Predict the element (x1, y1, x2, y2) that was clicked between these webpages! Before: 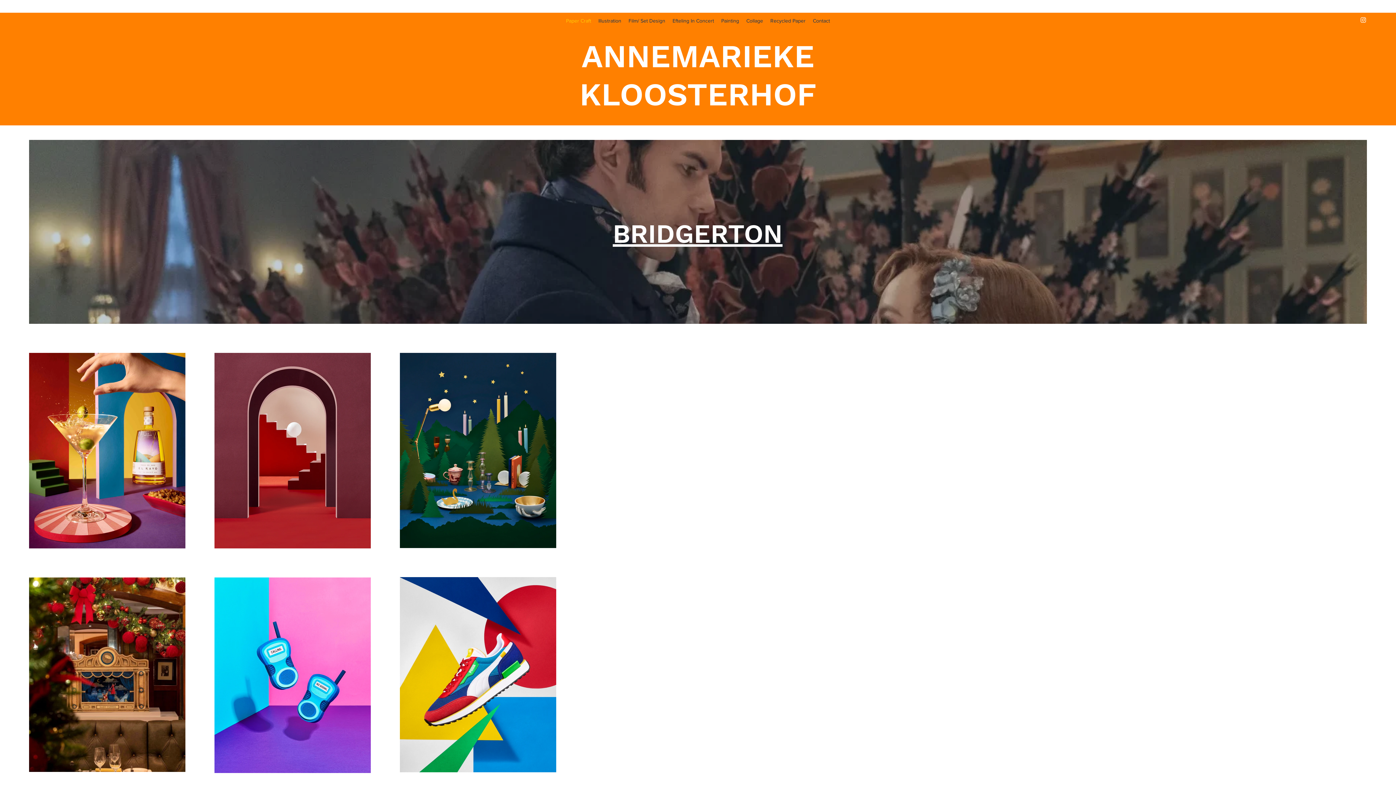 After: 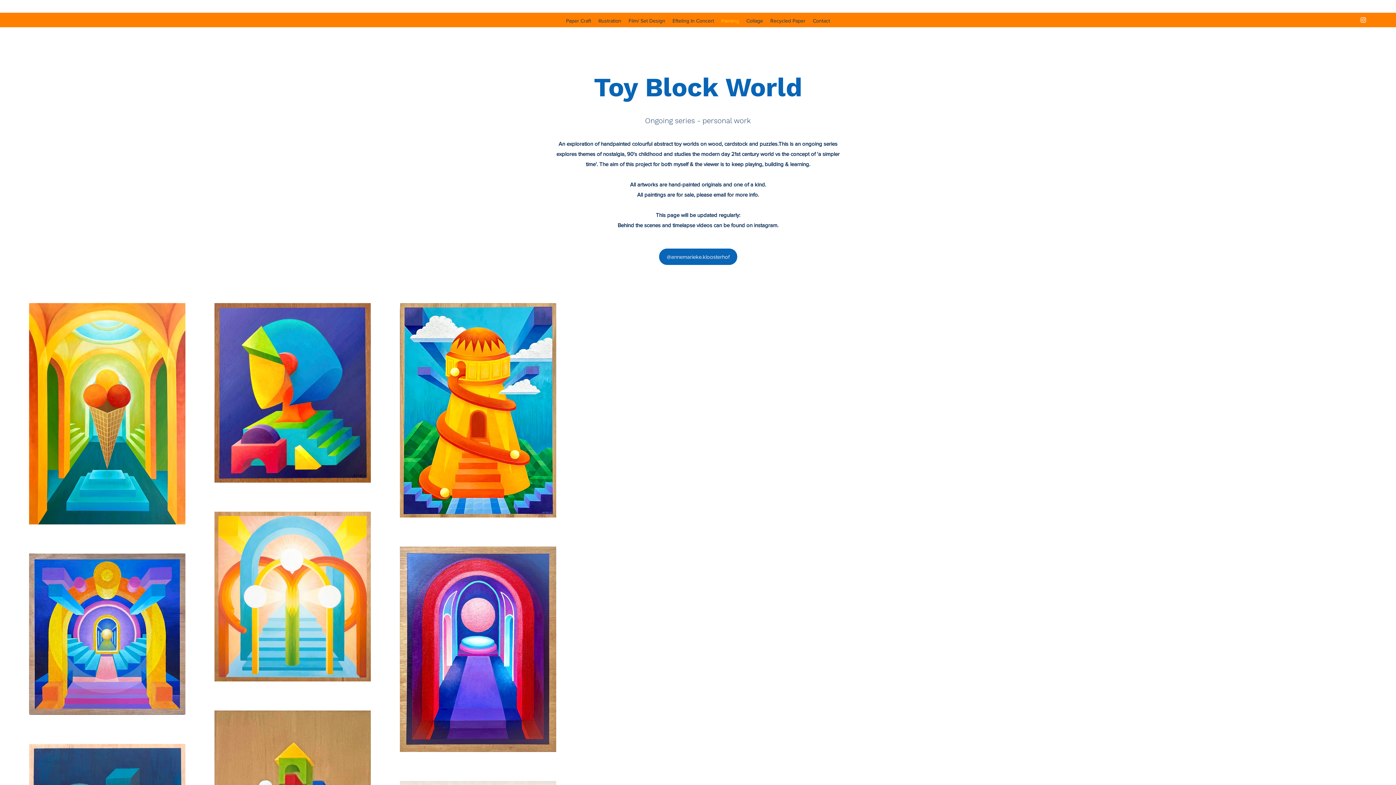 Action: bbox: (717, 14, 742, 27) label: Painting